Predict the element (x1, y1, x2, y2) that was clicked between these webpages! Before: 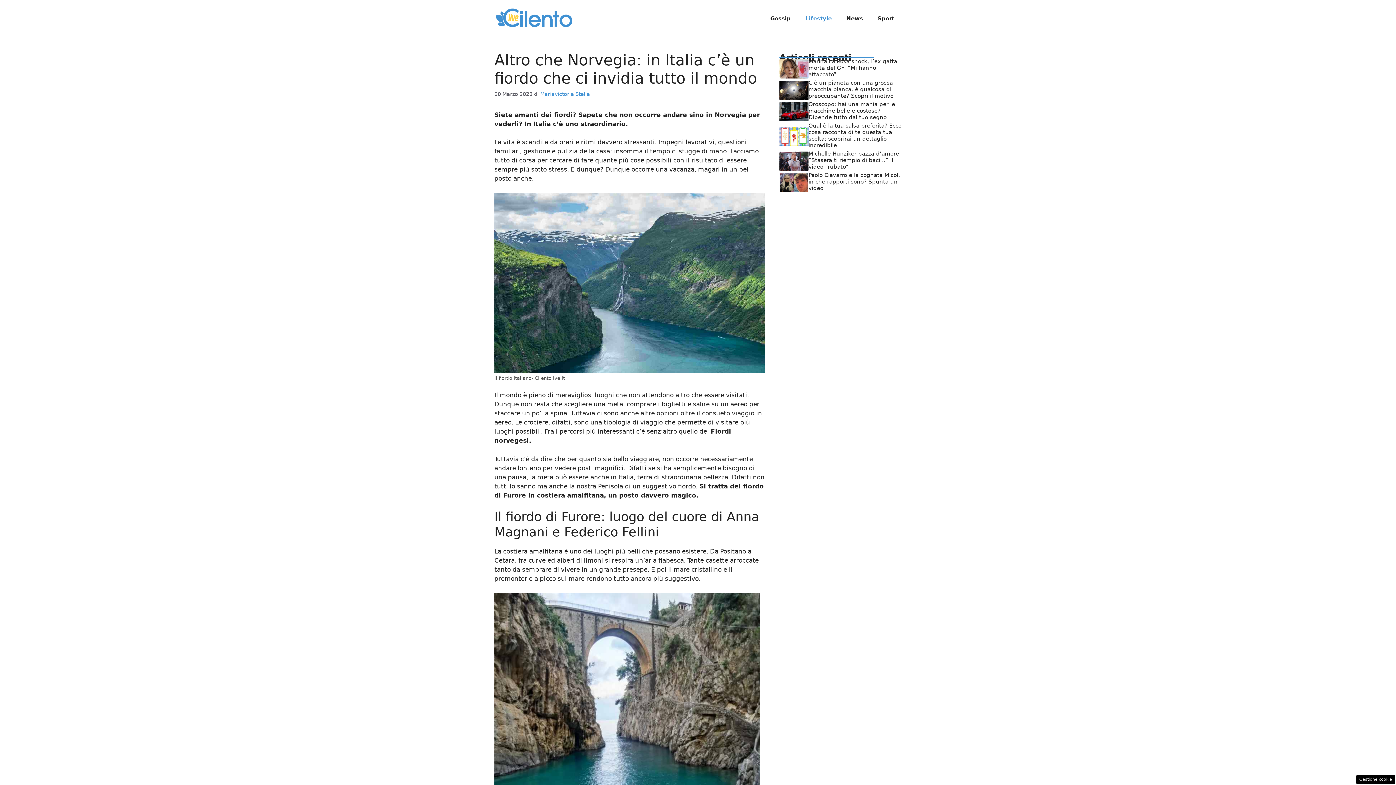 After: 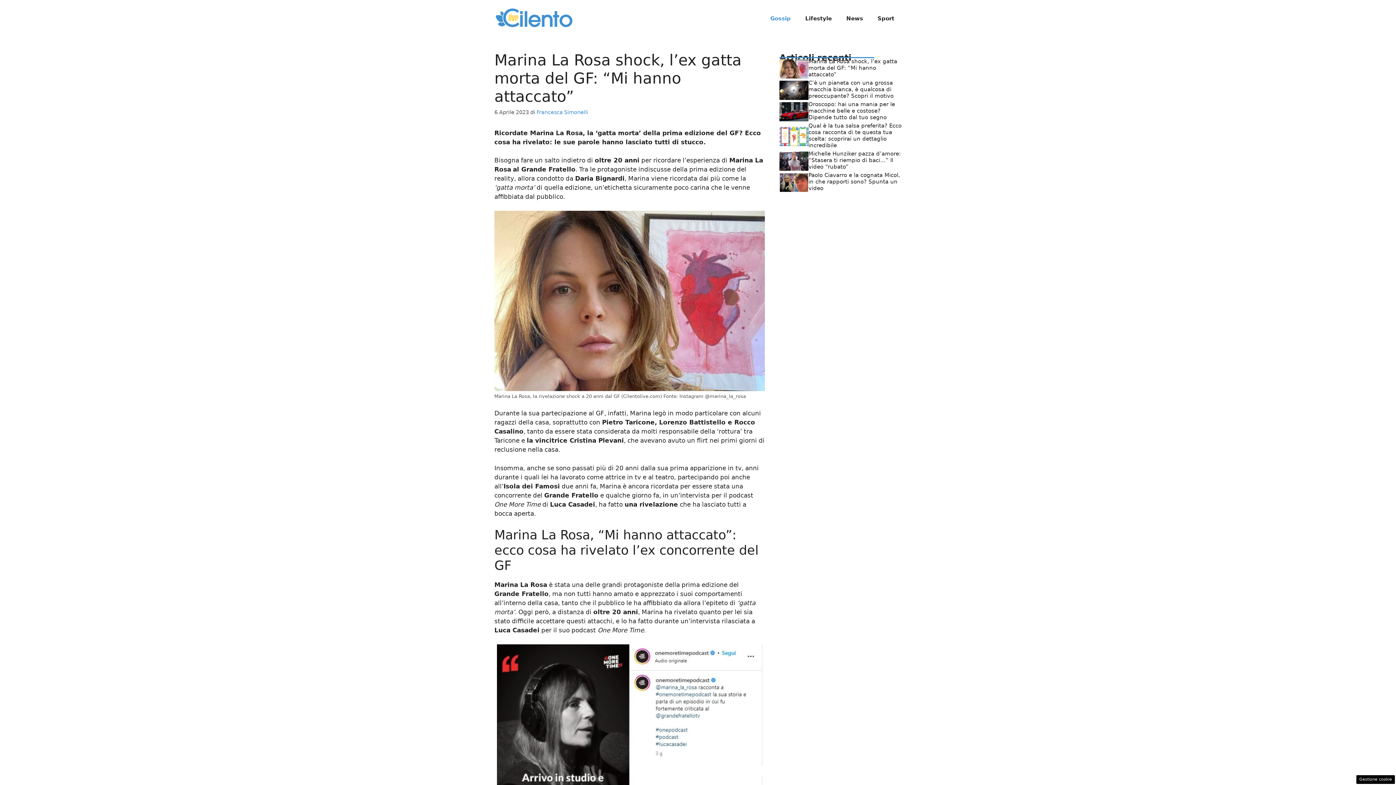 Action: bbox: (808, 58, 897, 77) label: Marina La Rosa shock, l’ex gatta morta del GF: “Mi hanno attaccato”